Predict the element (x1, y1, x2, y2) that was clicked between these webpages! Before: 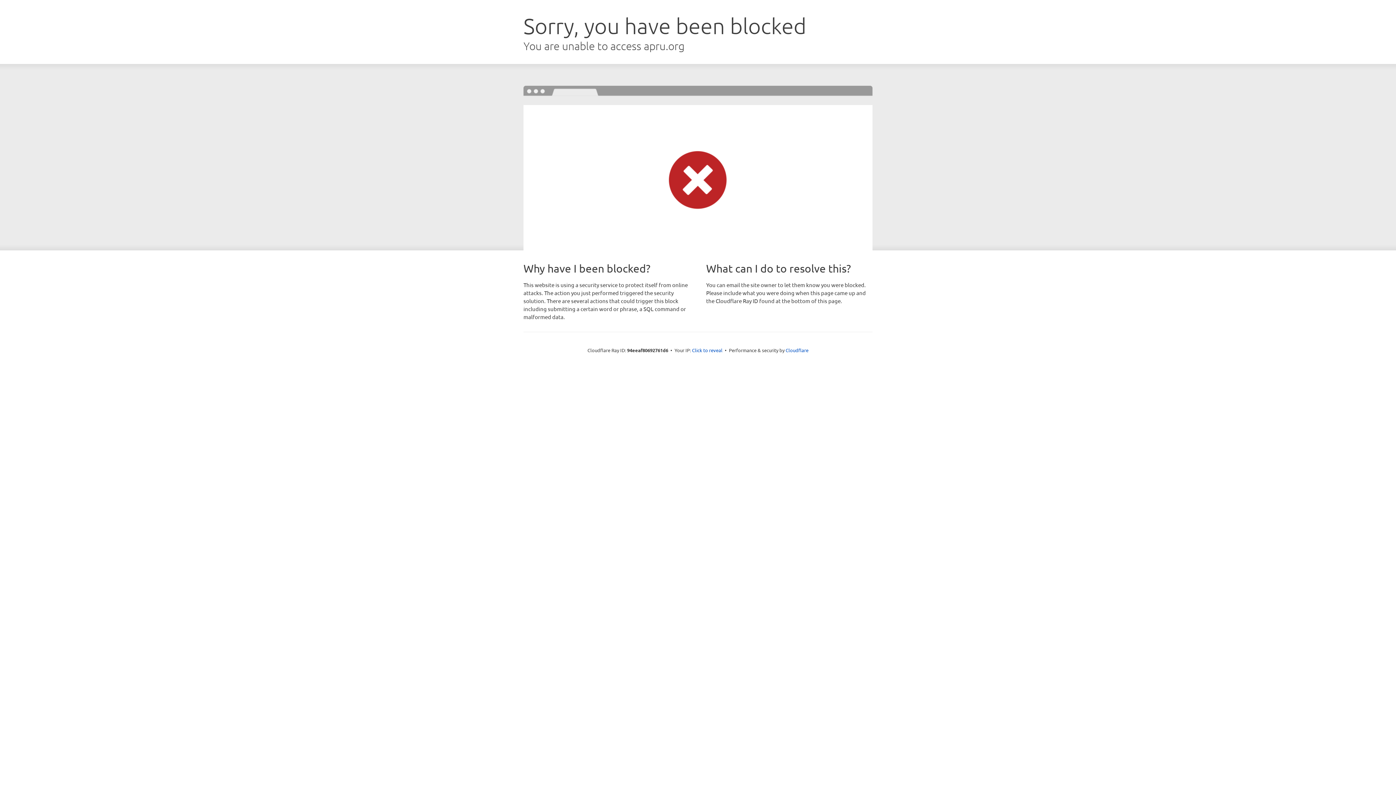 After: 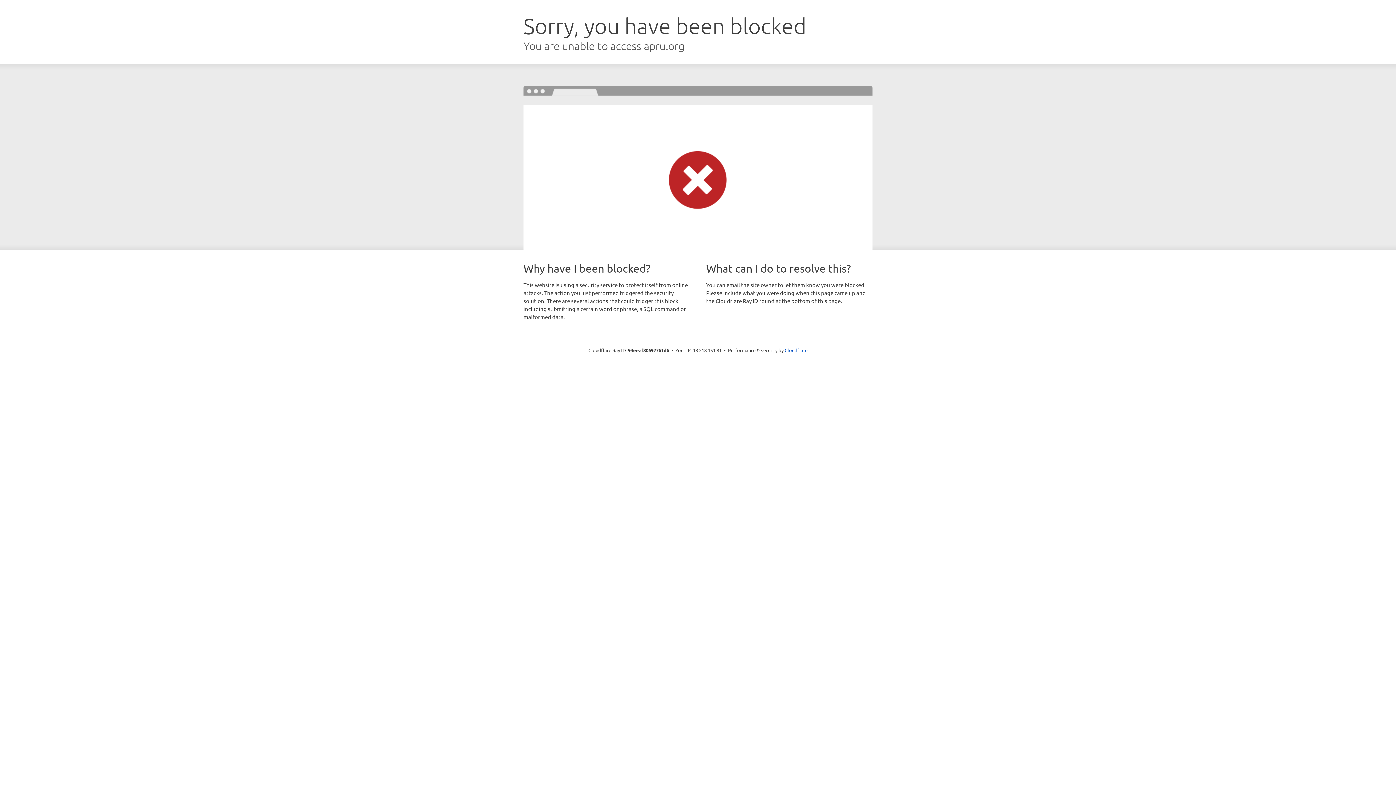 Action: label: Click to reveal bbox: (692, 346, 722, 353)